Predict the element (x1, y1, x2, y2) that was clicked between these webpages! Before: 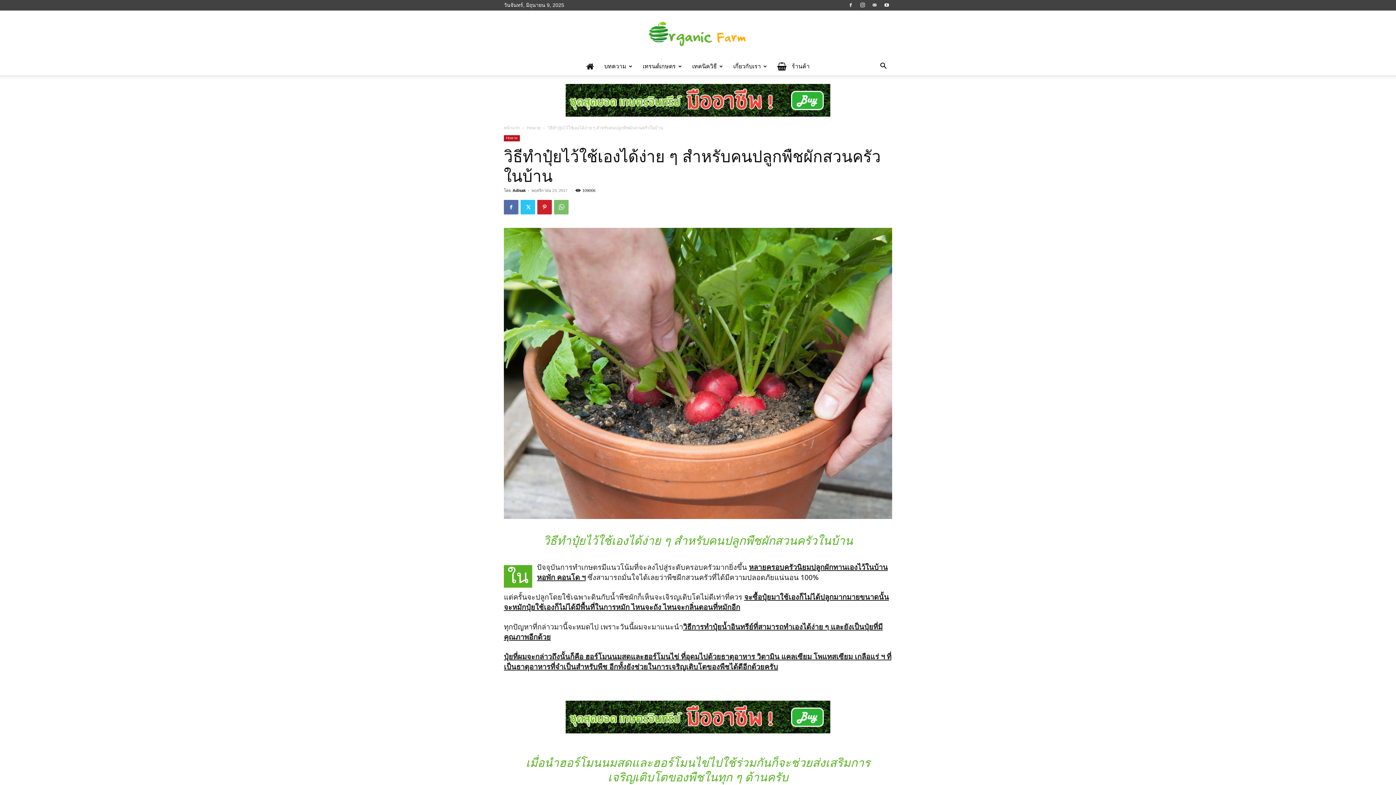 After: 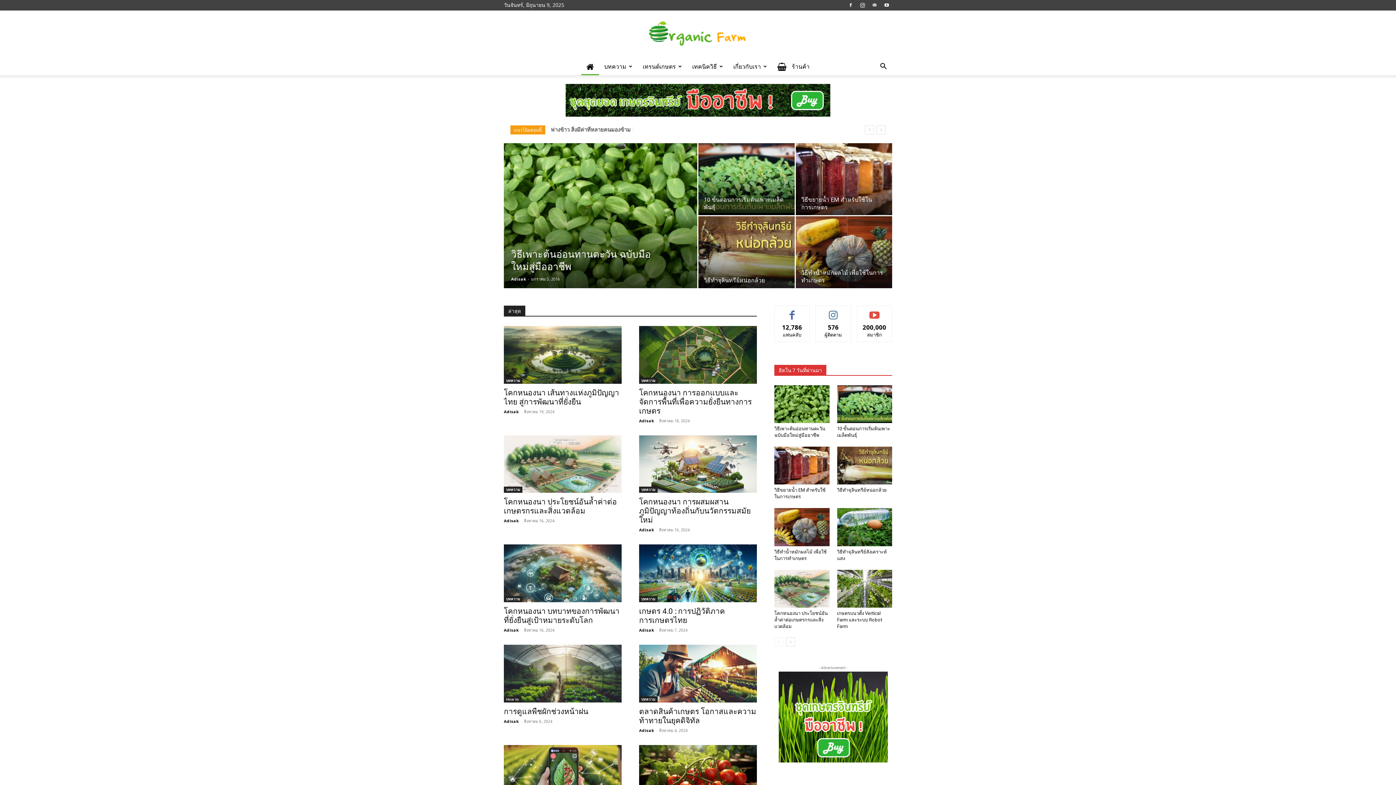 Action: bbox: (0, 18, 1396, 51) label: เกษตรอินทรีย์ไทยแลนด์